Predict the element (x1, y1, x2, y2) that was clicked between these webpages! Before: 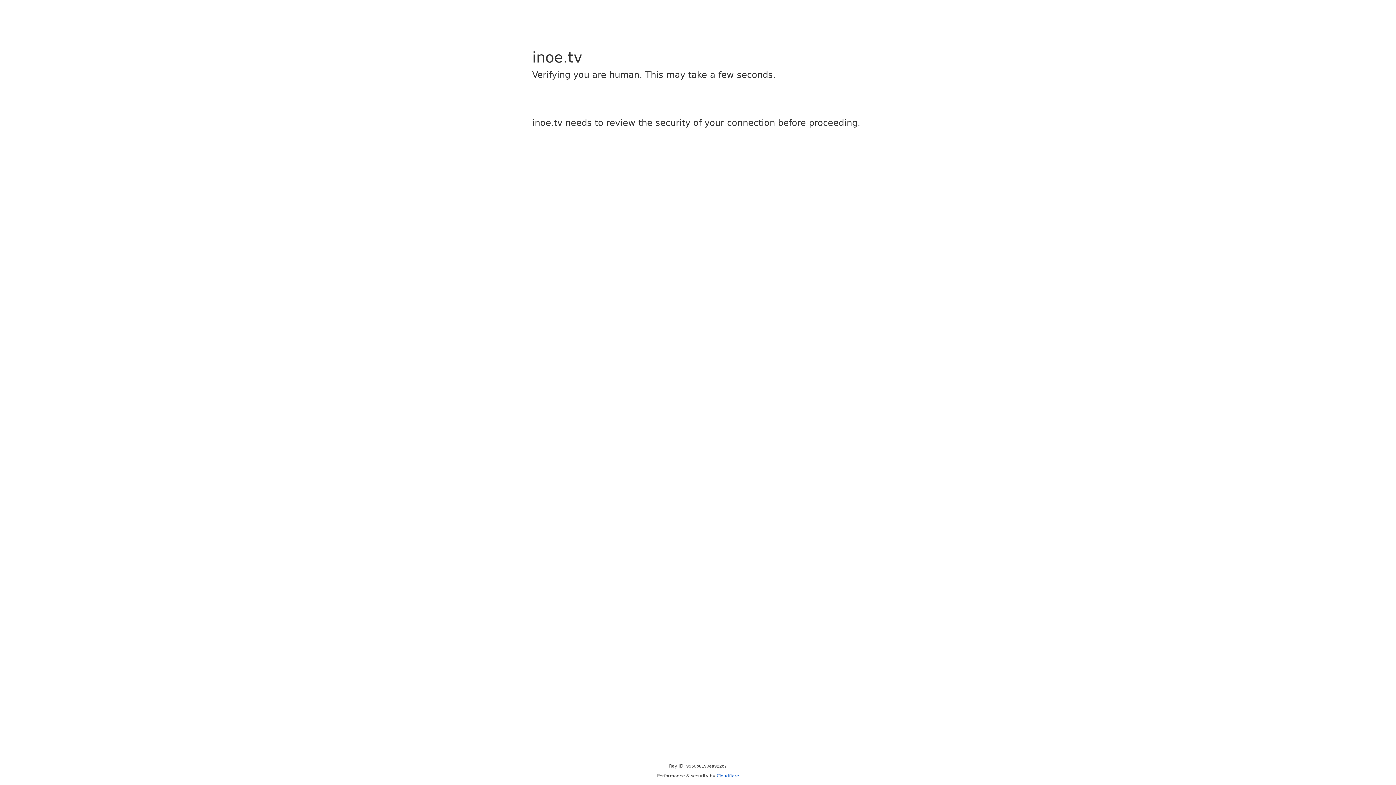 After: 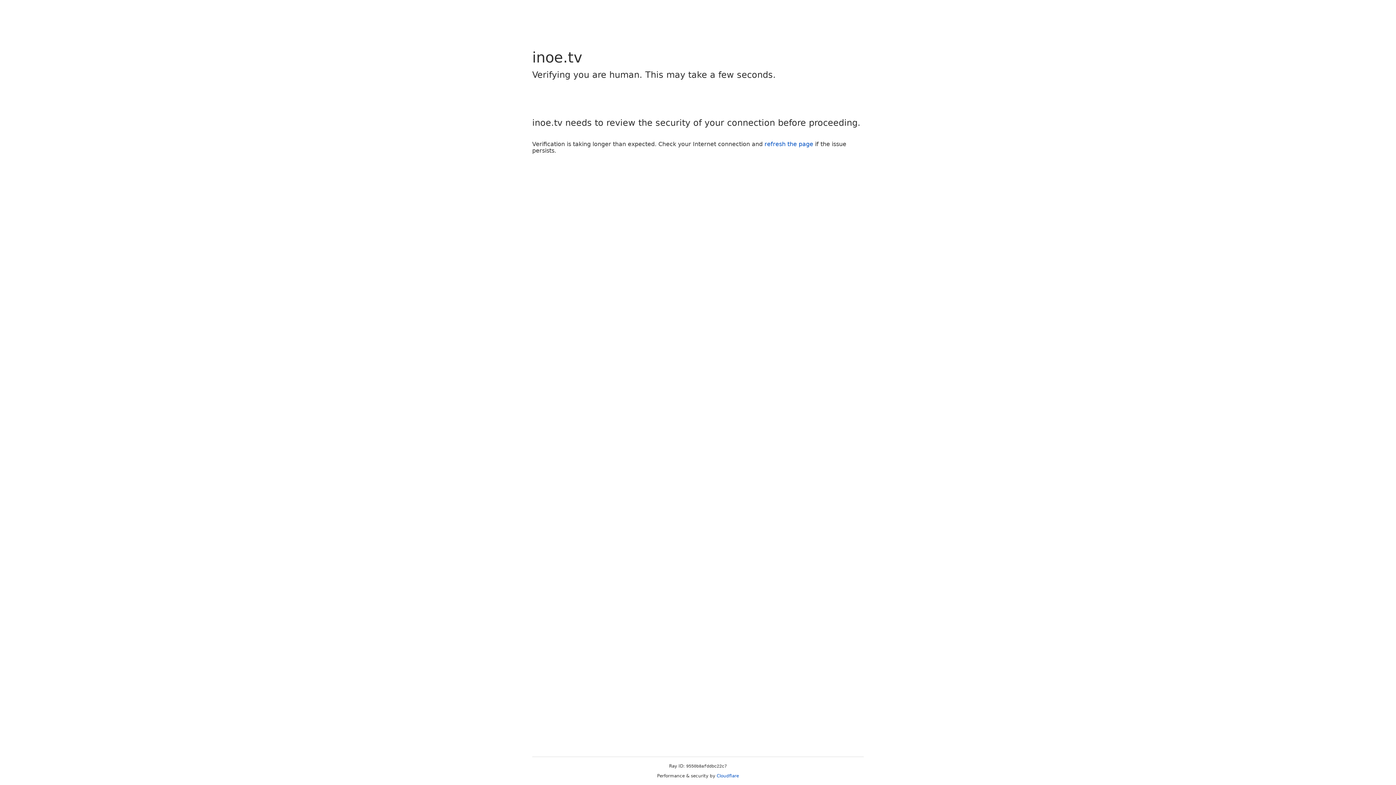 Action: bbox: (716, 773, 739, 778) label: Cloudflare